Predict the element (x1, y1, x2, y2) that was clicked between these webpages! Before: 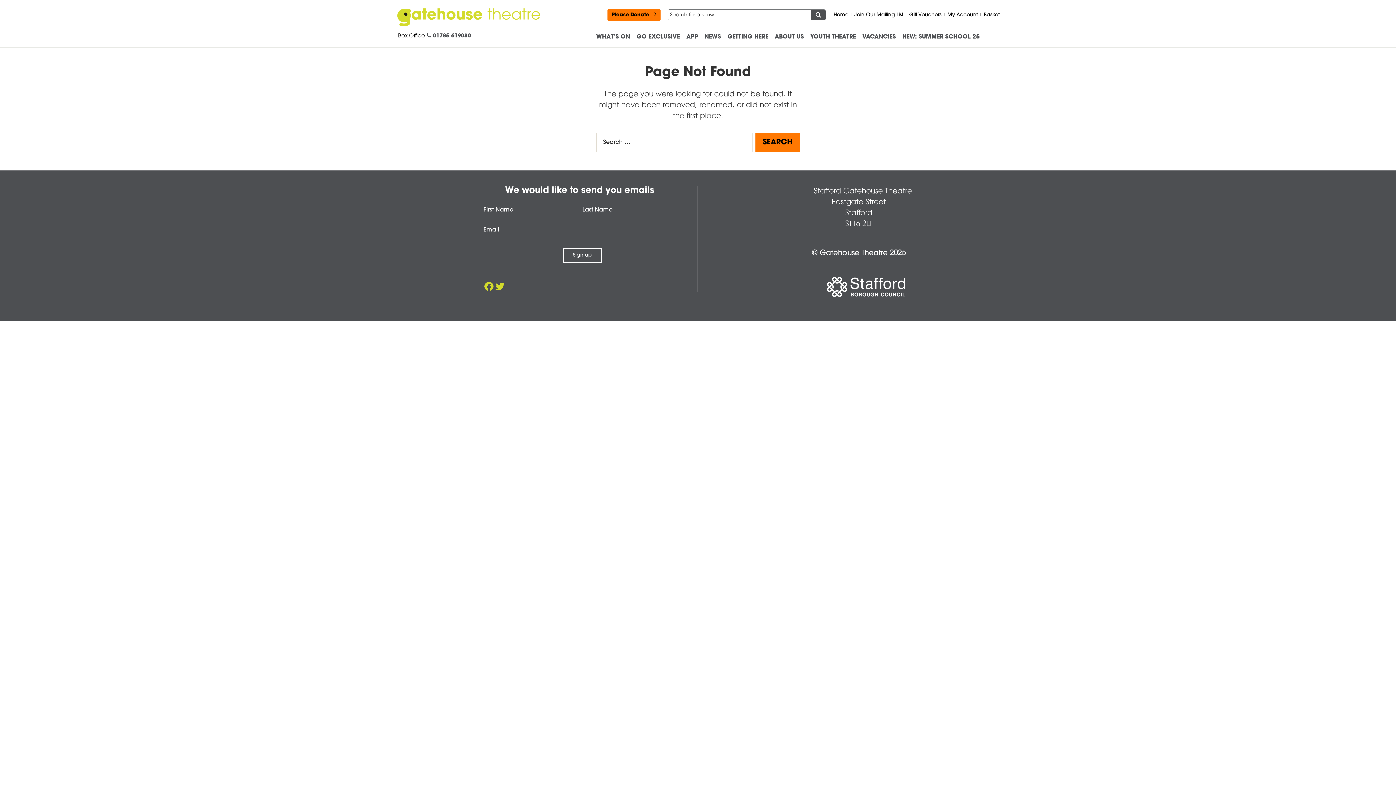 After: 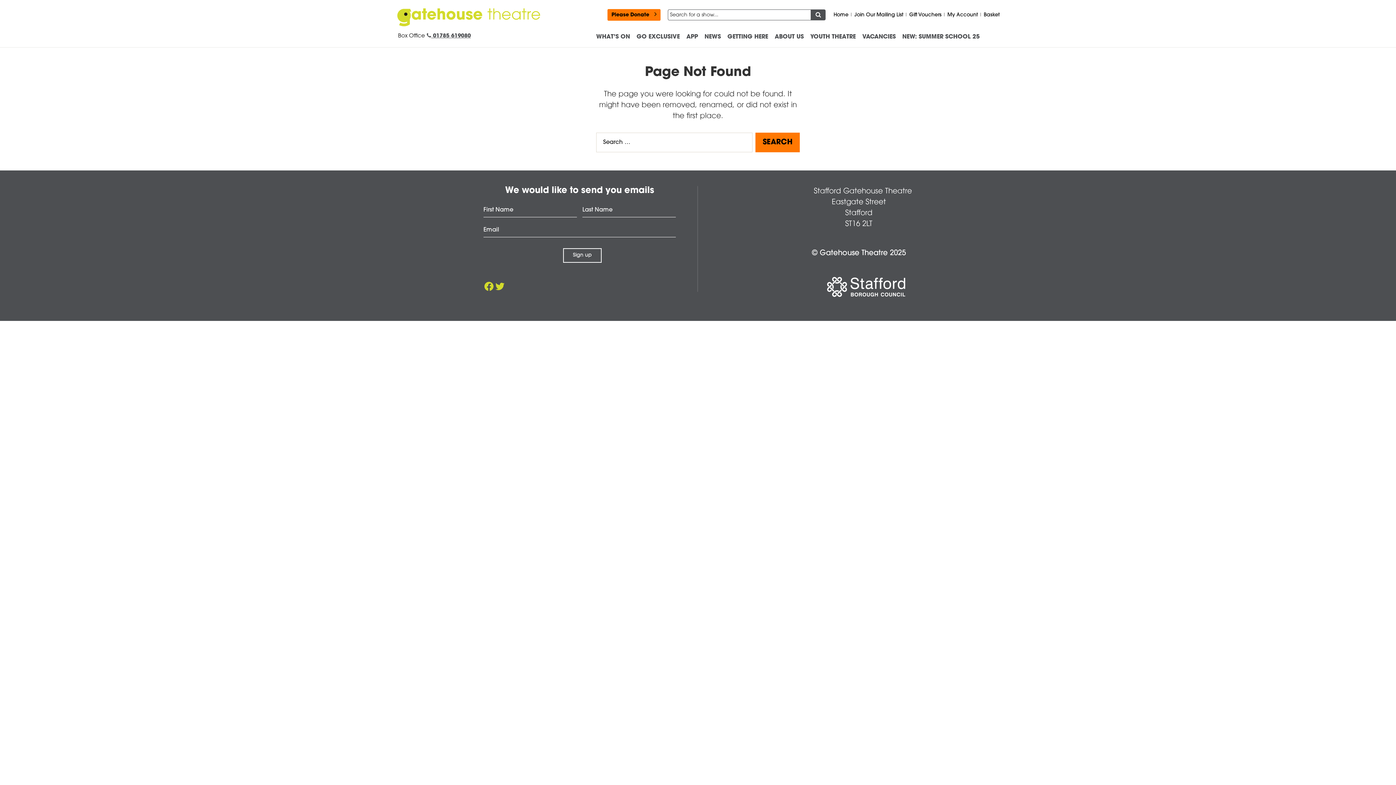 Action: bbox: (426, 33, 470, 38) label:  01785 619080